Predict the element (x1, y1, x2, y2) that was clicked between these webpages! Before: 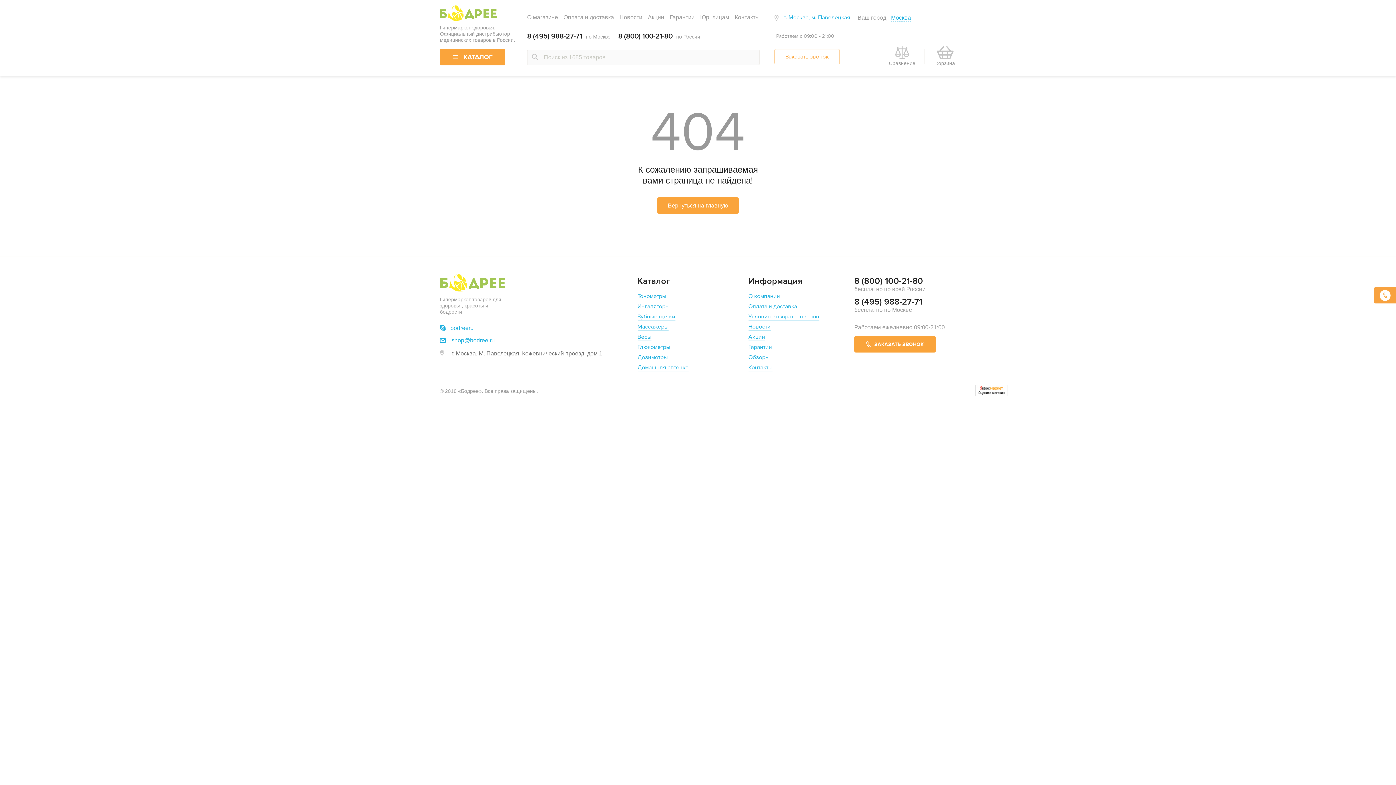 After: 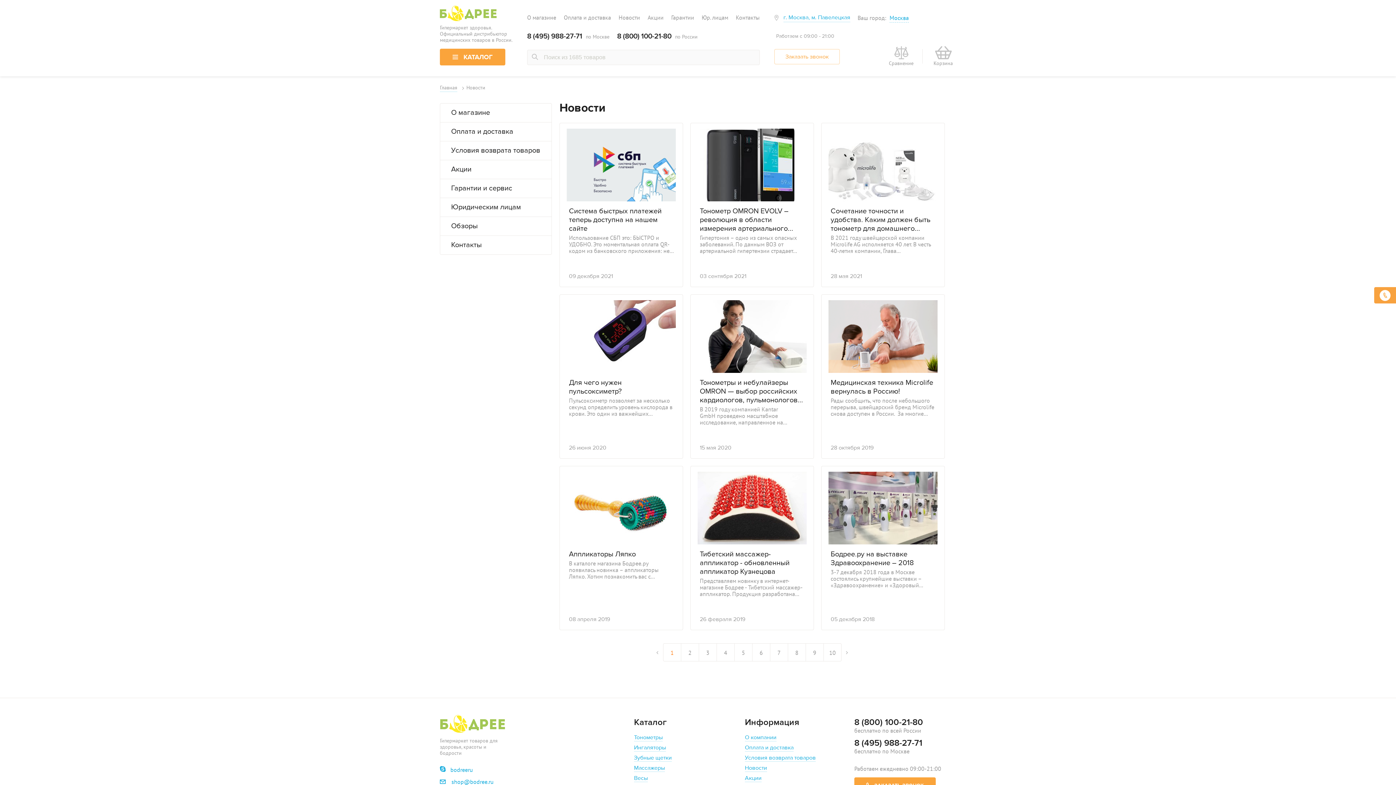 Action: label: Новости bbox: (748, 323, 770, 330)